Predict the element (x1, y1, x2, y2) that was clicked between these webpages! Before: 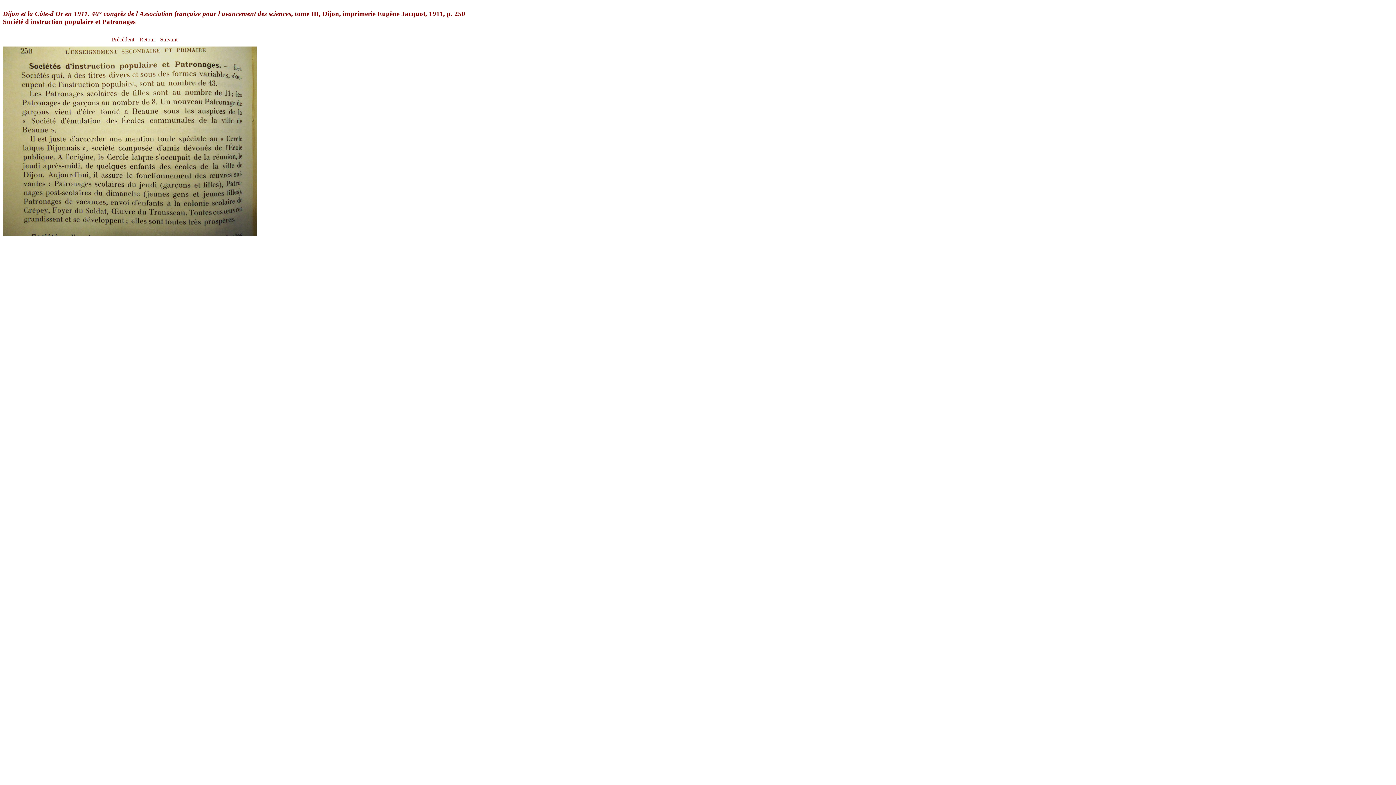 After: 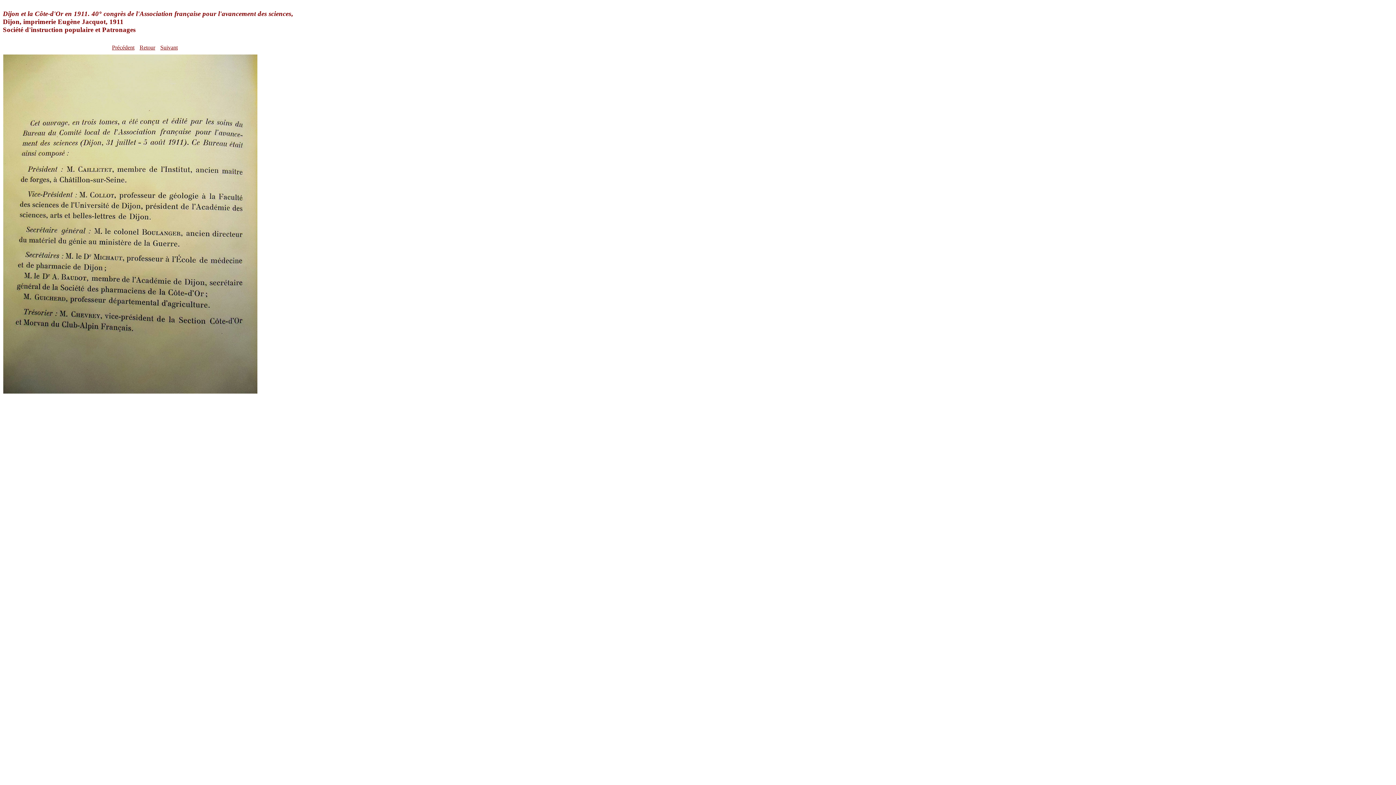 Action: bbox: (111, 36, 134, 42) label: Précédent